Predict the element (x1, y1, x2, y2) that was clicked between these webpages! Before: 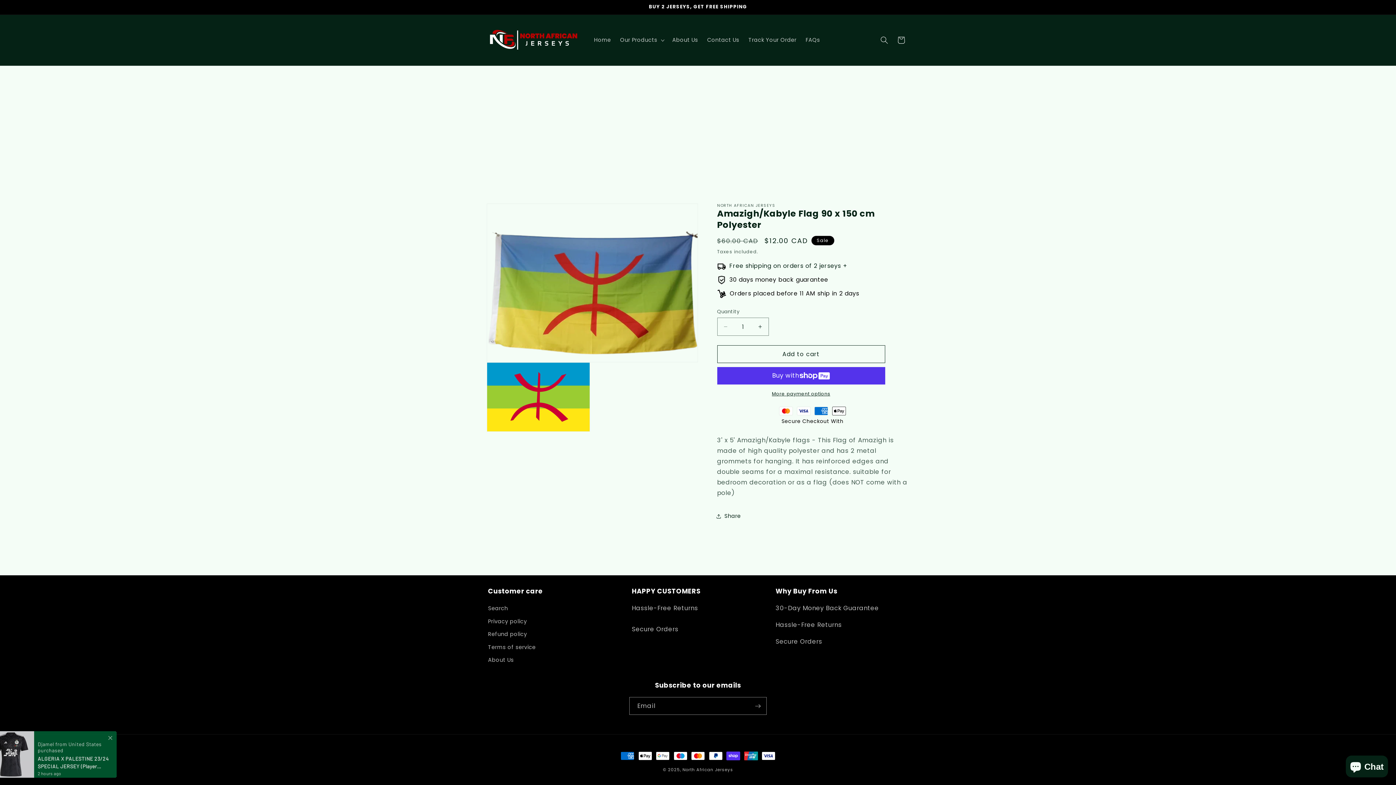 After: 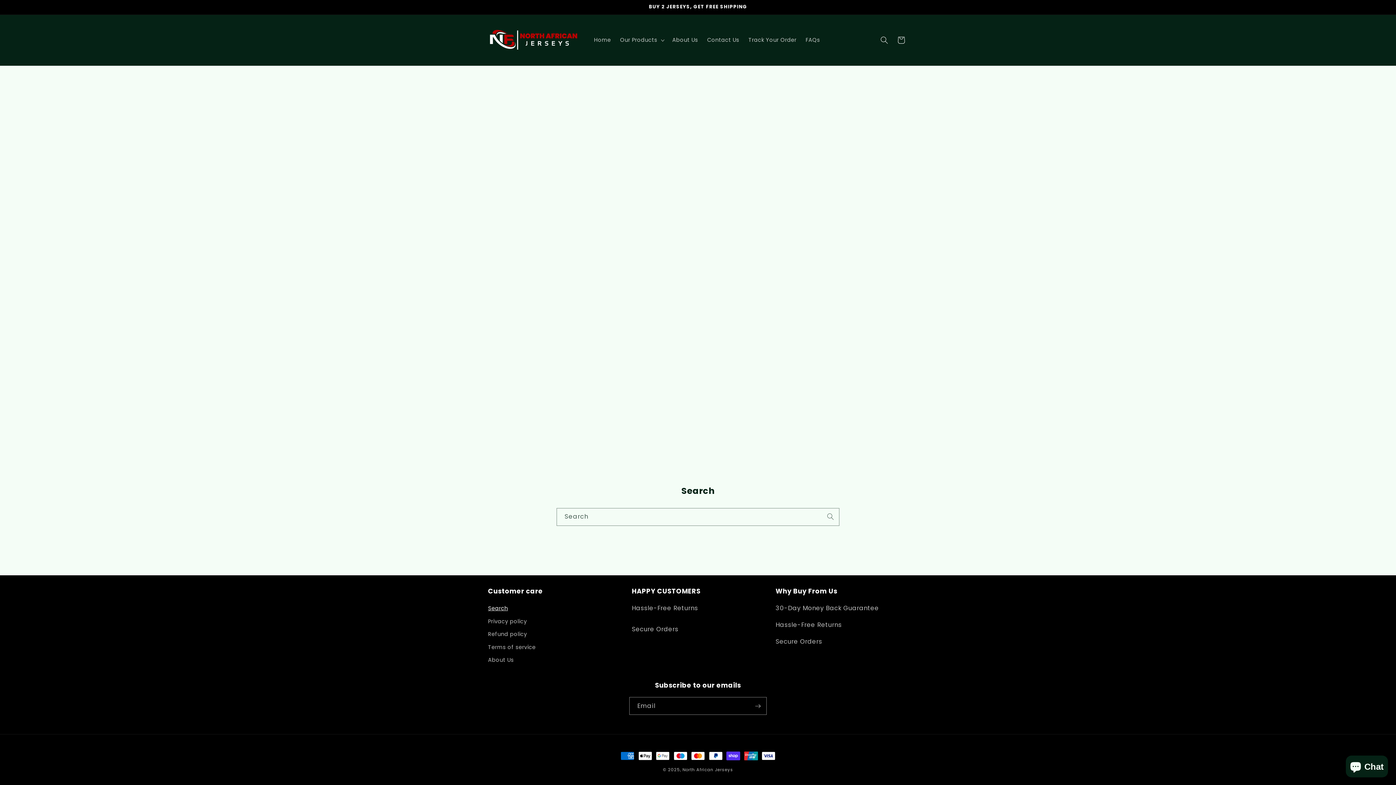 Action: label: Search bbox: (488, 604, 508, 615)